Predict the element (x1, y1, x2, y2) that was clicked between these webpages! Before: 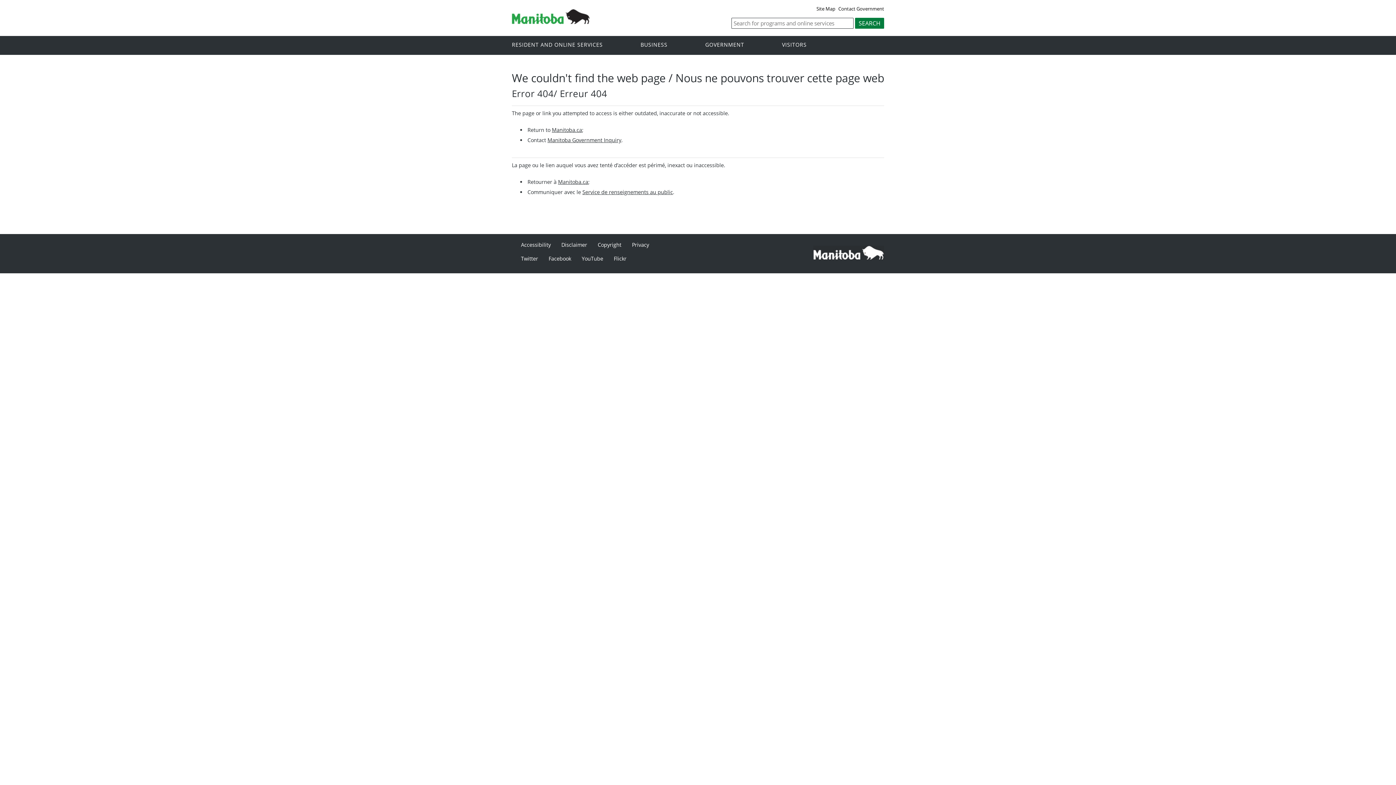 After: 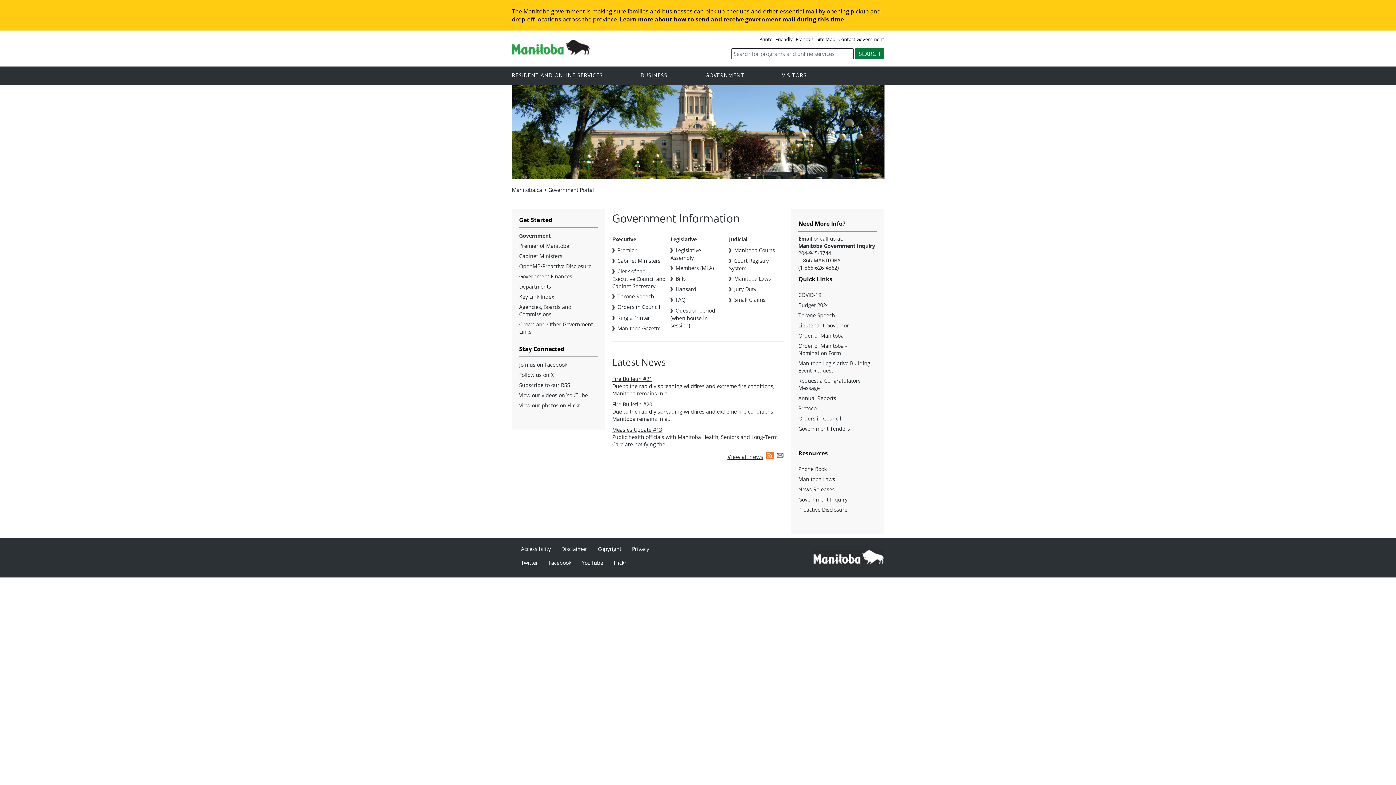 Action: label: GOVERNMENT bbox: (705, 39, 780, 49)